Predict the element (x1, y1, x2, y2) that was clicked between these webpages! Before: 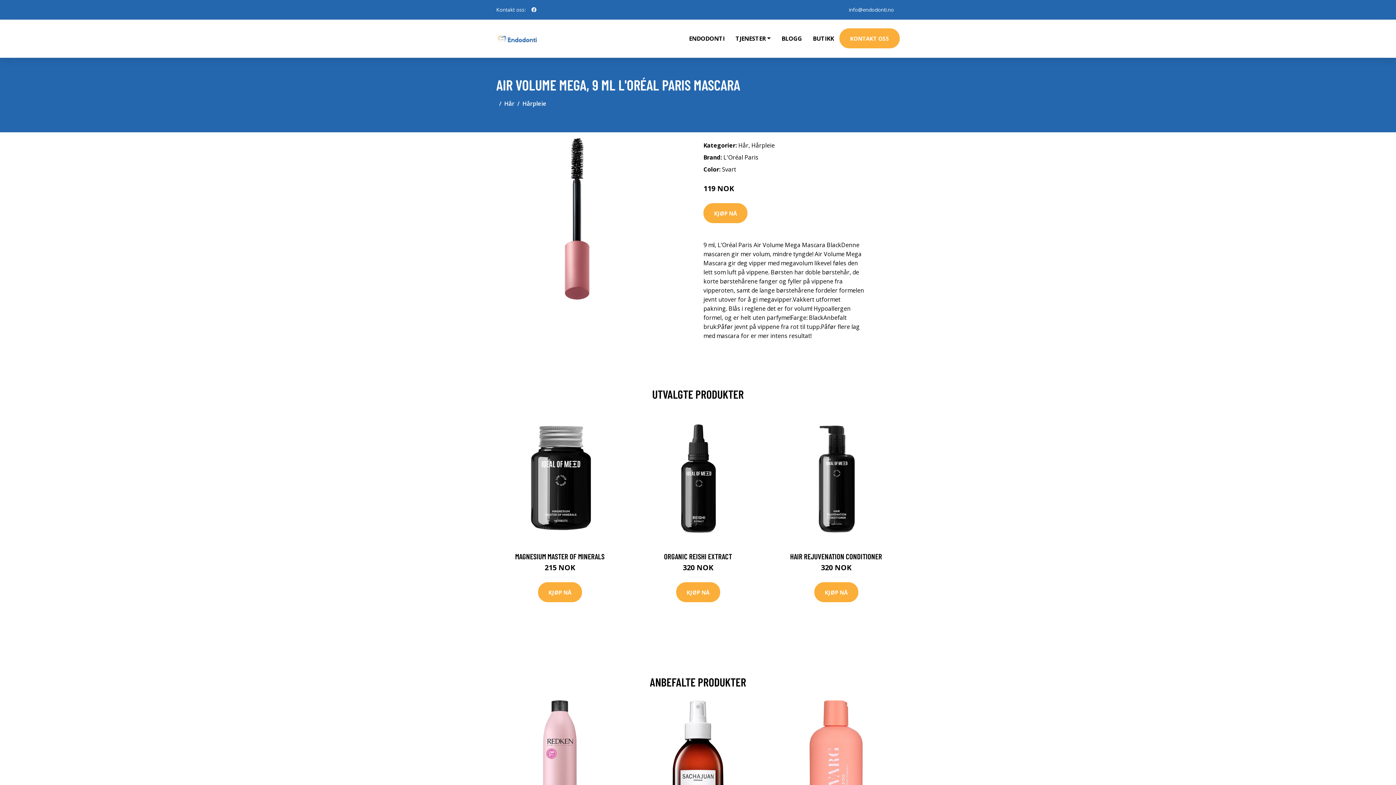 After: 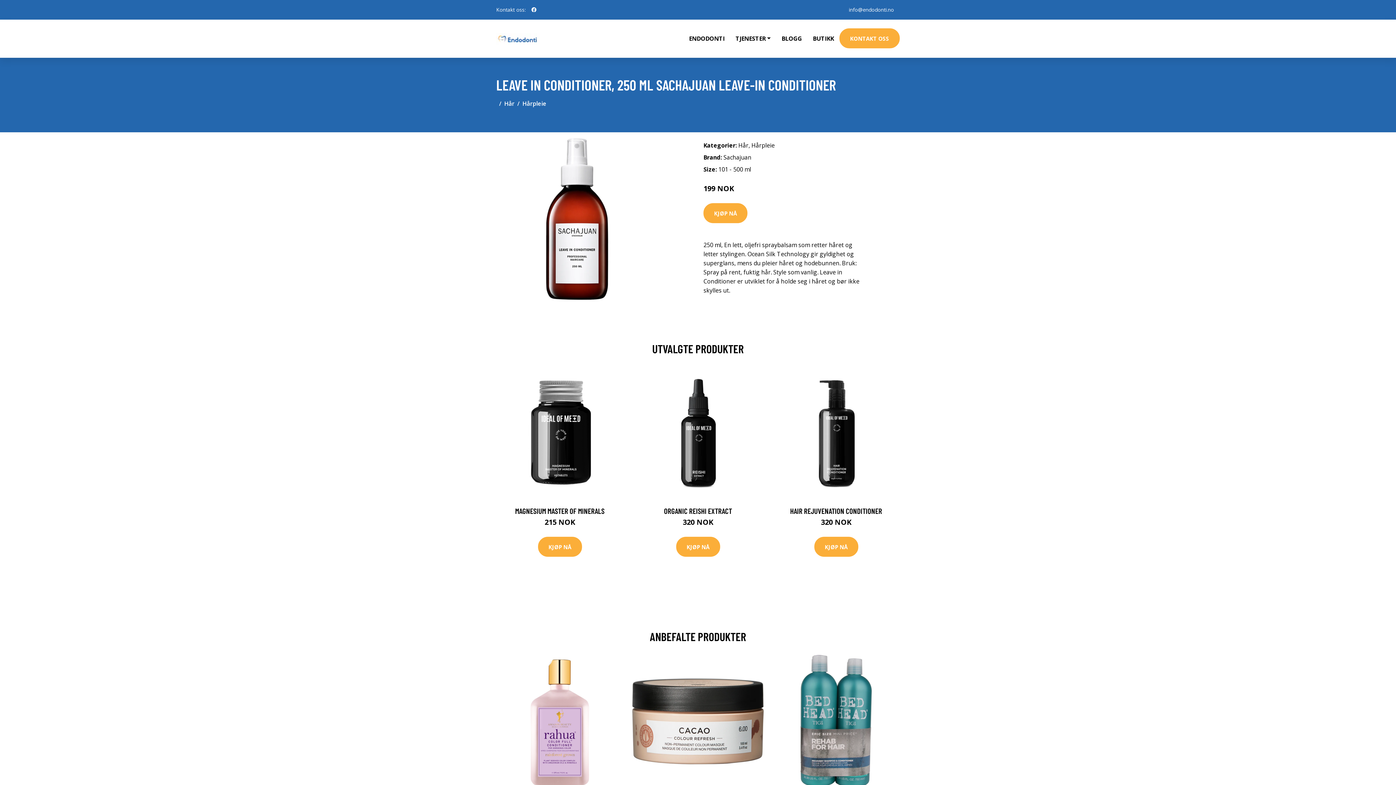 Action: bbox: (632, 700, 764, 833)